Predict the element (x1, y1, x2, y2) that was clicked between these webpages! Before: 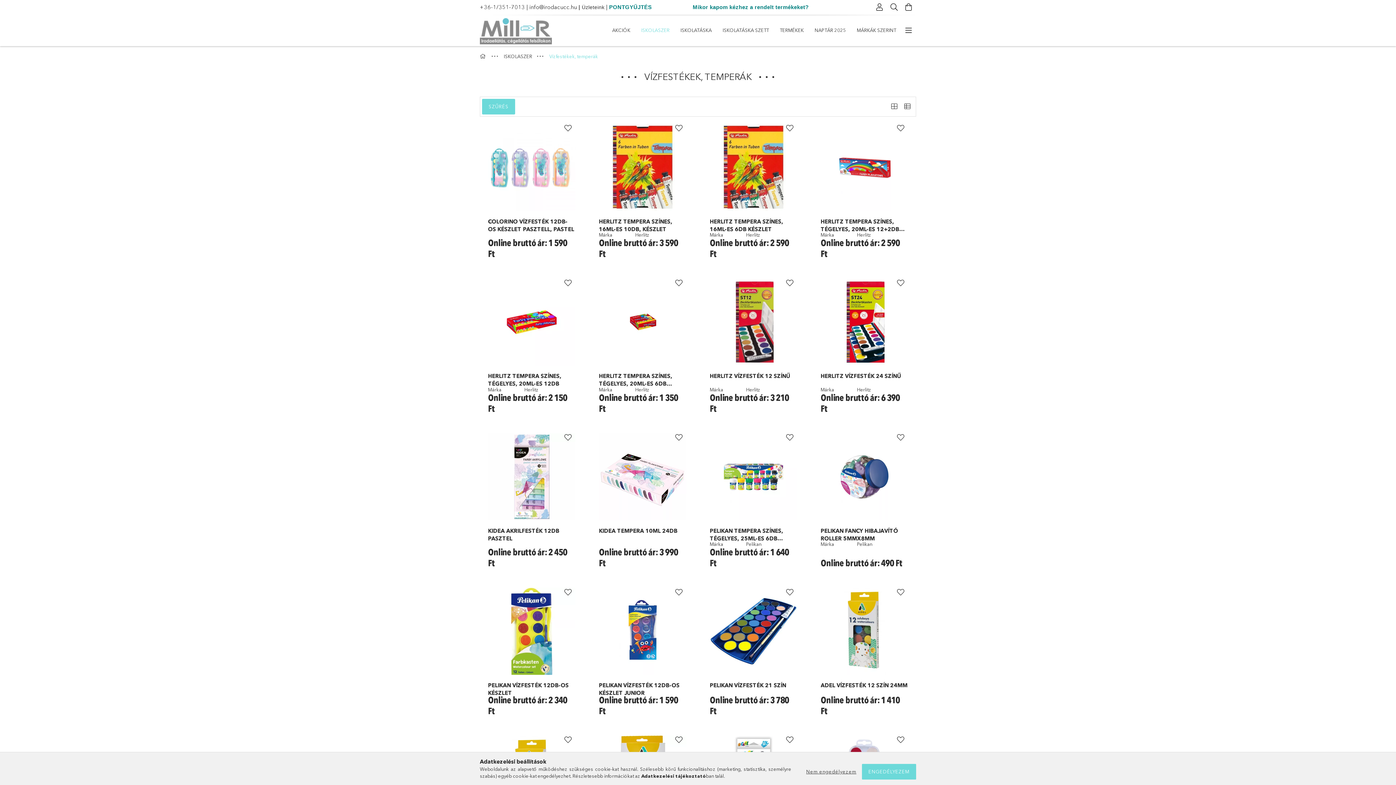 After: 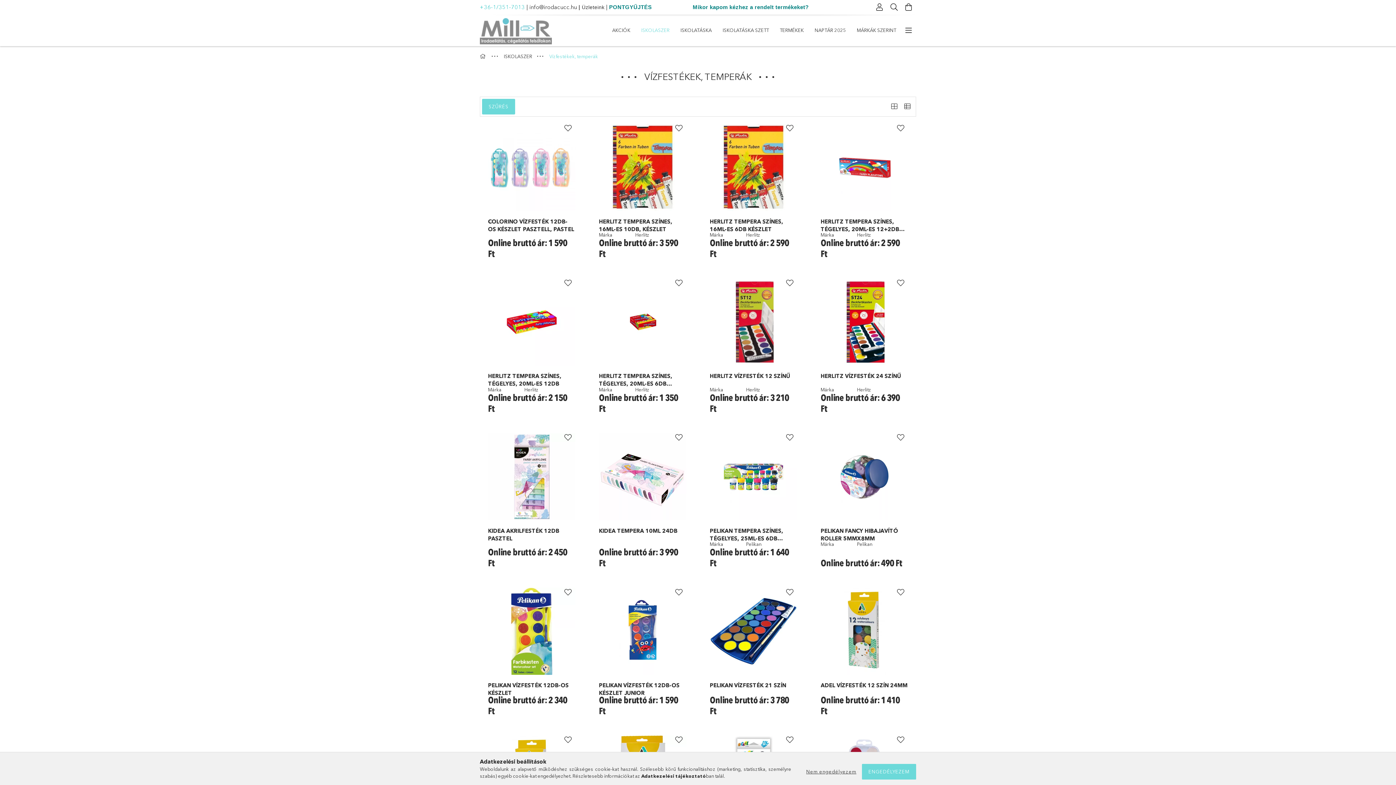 Action: bbox: (480, 3, 525, 10) label: +36-1/351-7013